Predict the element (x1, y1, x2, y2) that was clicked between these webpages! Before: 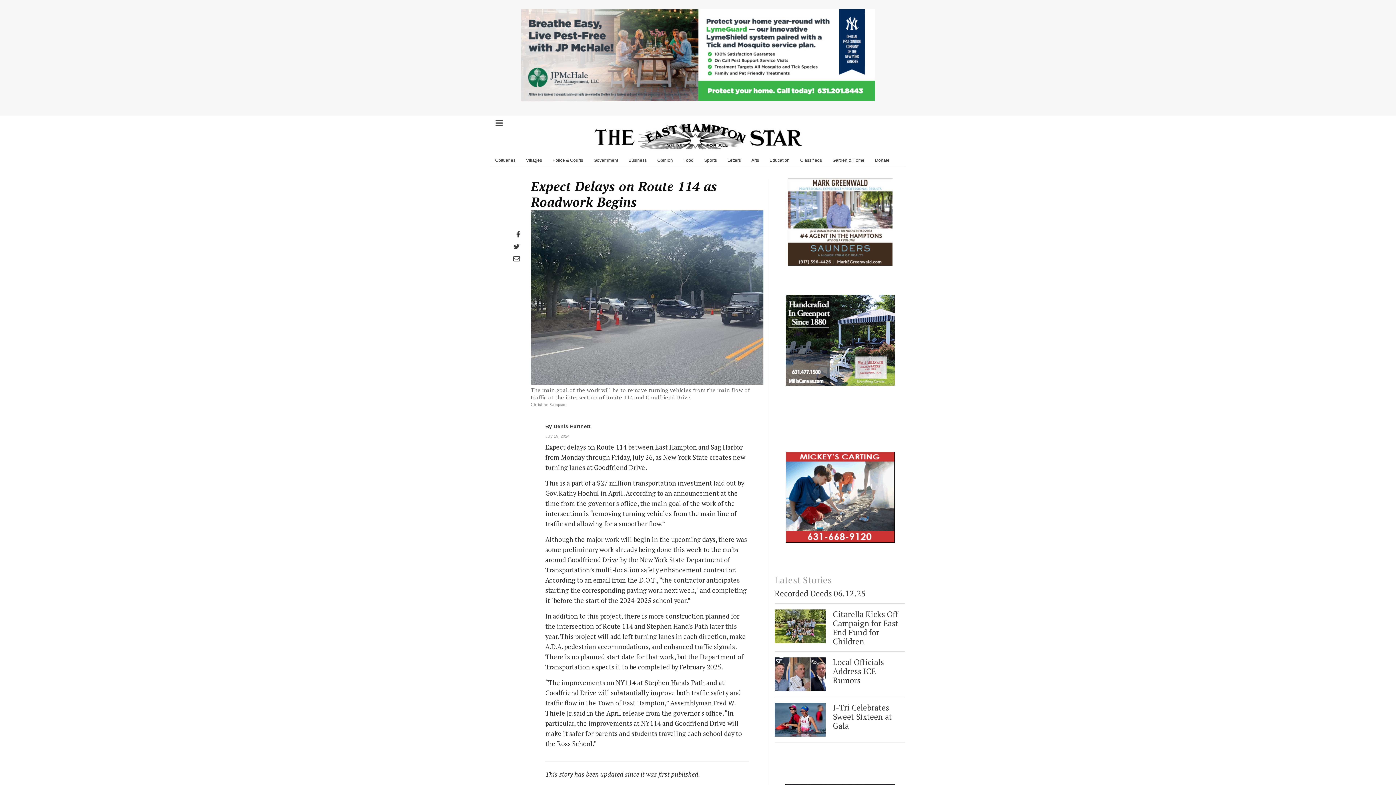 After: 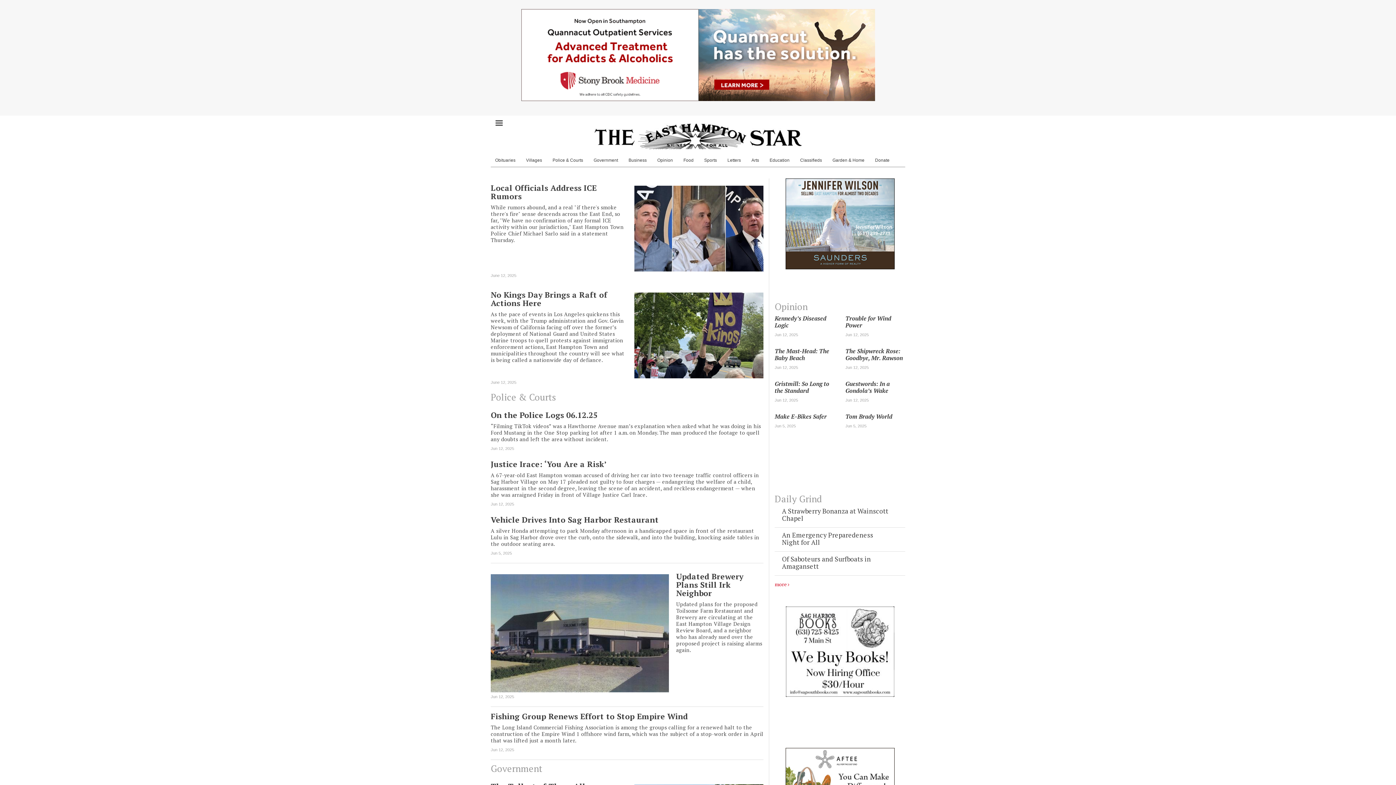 Action: bbox: (594, 132, 801, 139)